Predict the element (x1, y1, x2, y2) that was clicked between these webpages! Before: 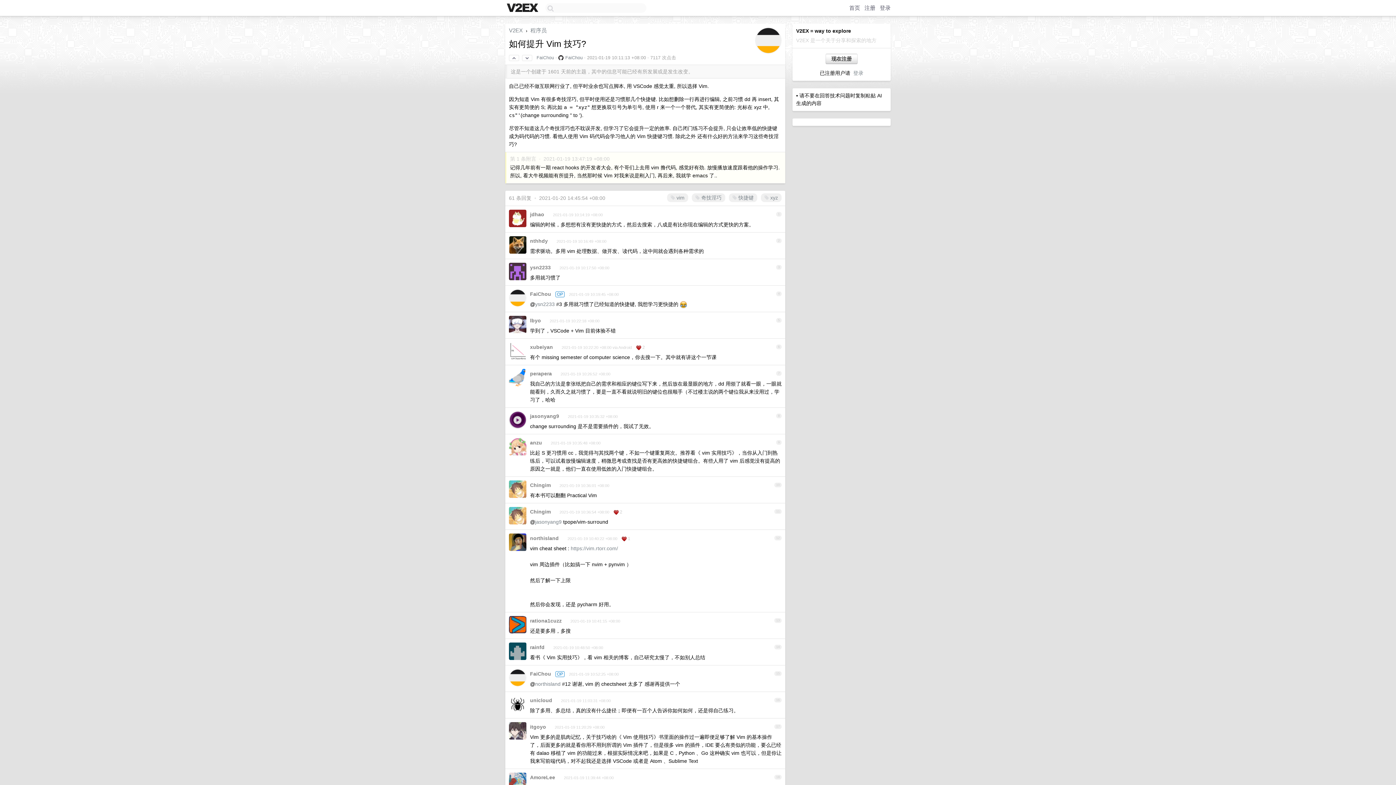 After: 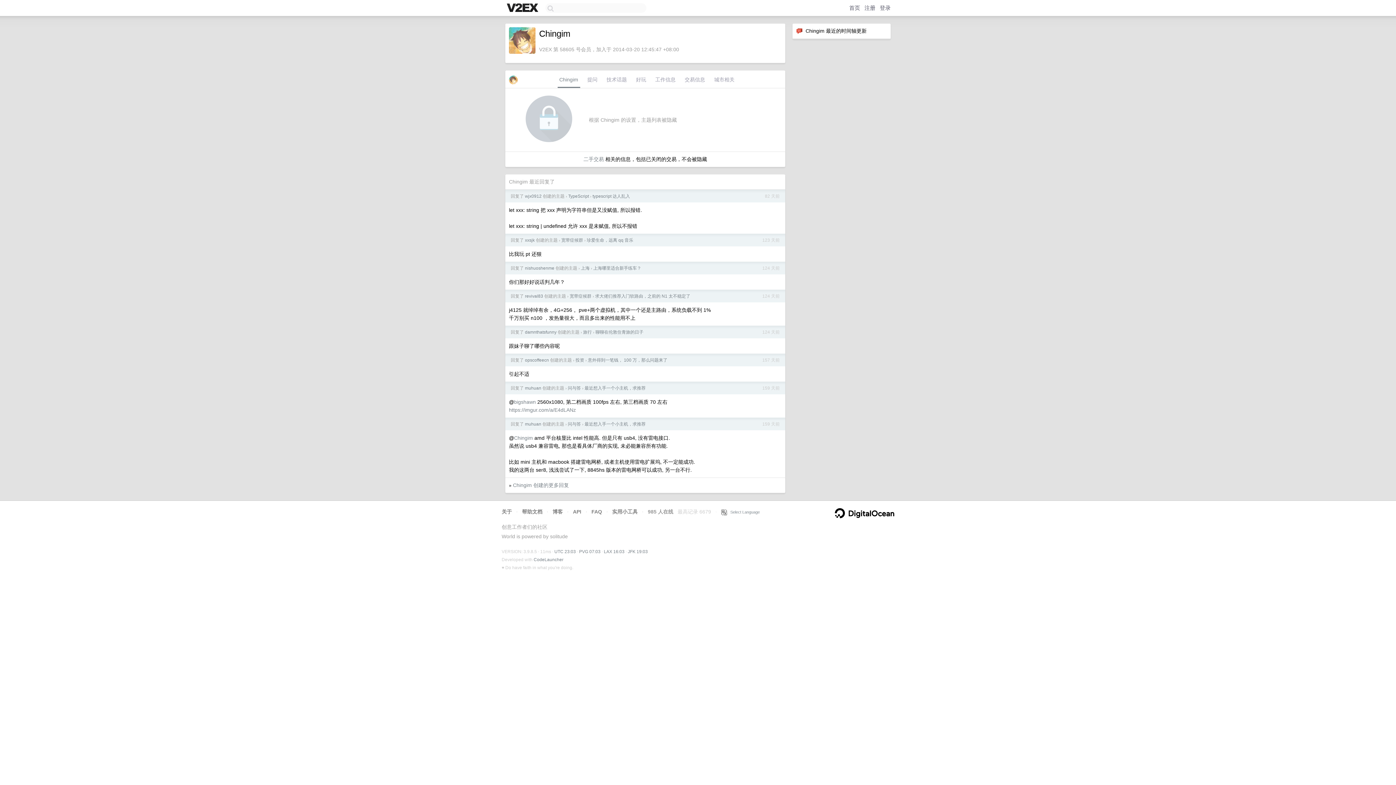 Action: label: Chingim bbox: (530, 509, 550, 514)